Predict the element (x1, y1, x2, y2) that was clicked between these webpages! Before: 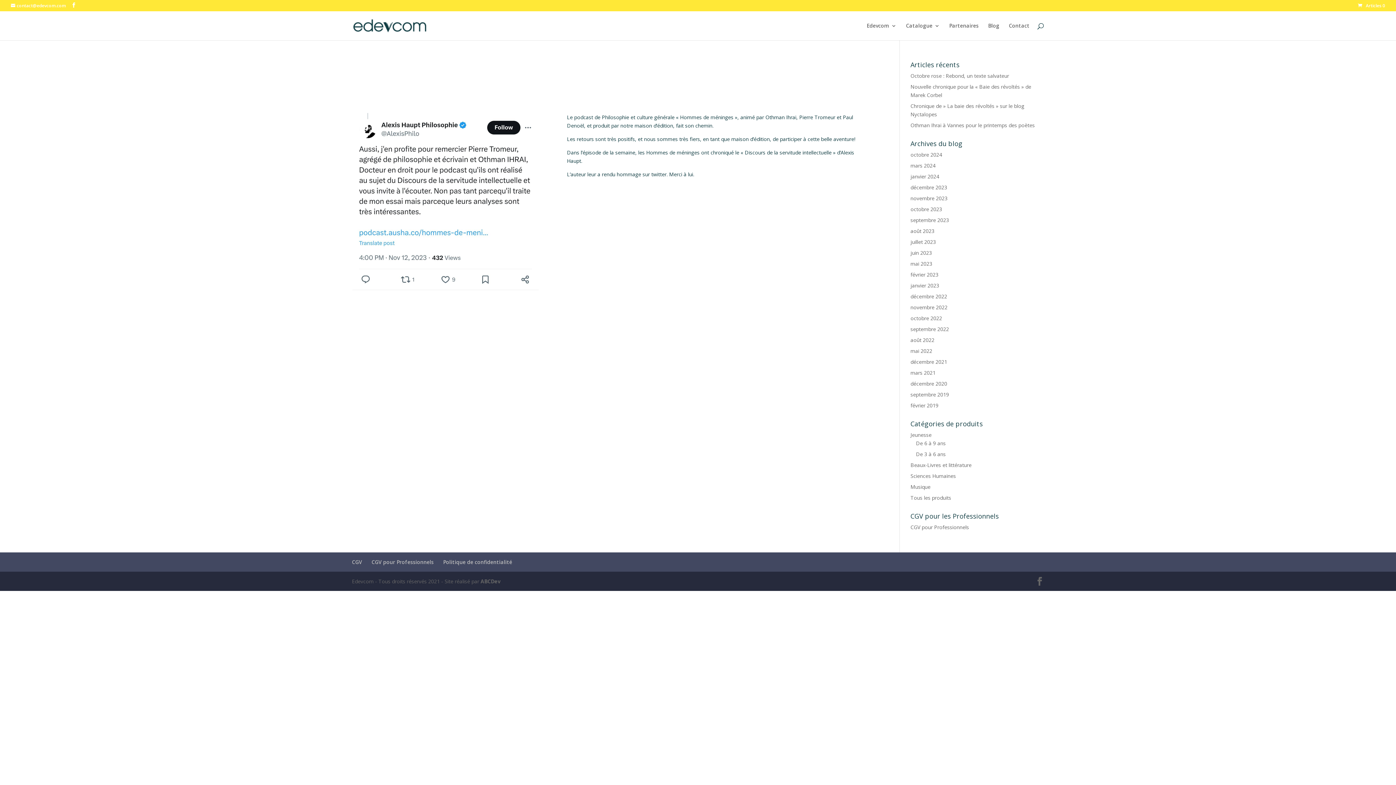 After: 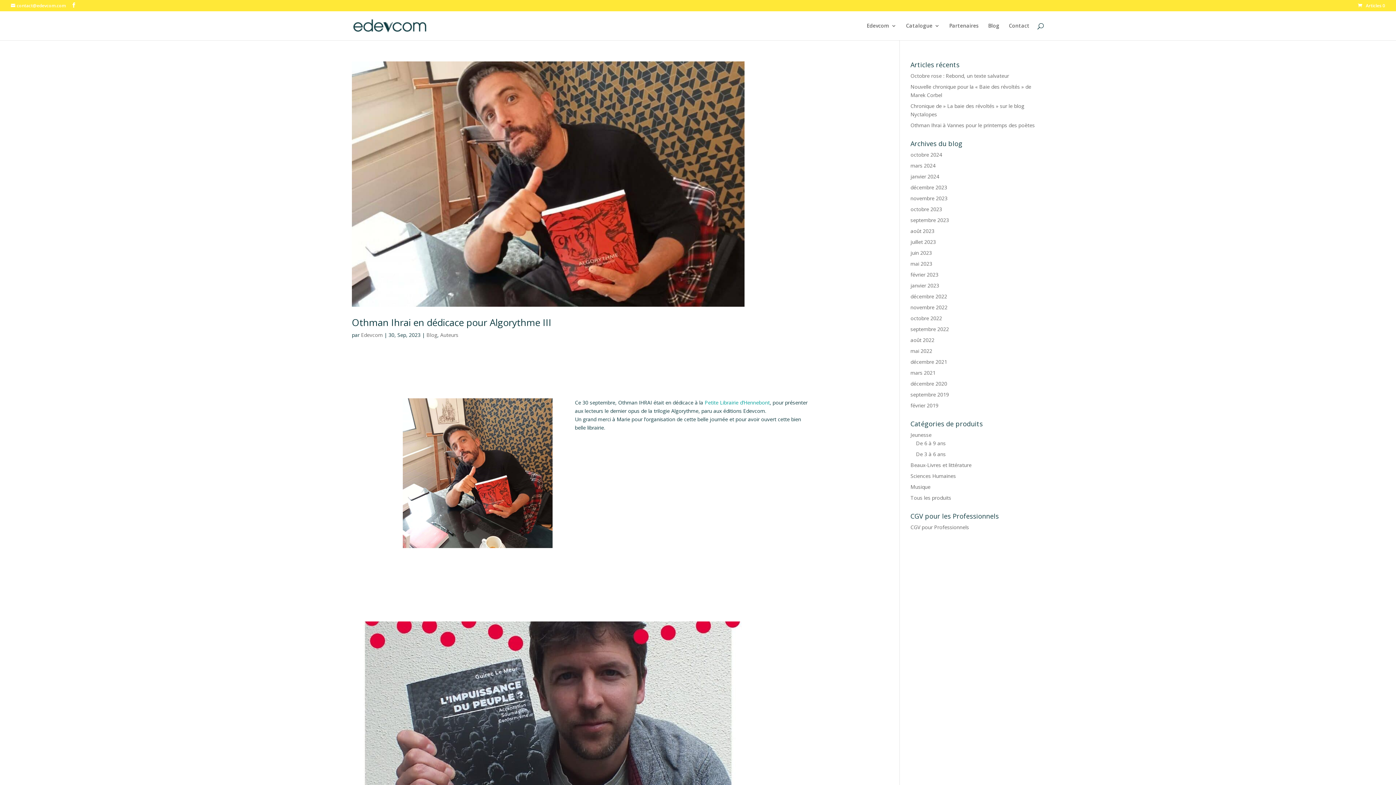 Action: bbox: (910, 216, 949, 223) label: septembre 2023